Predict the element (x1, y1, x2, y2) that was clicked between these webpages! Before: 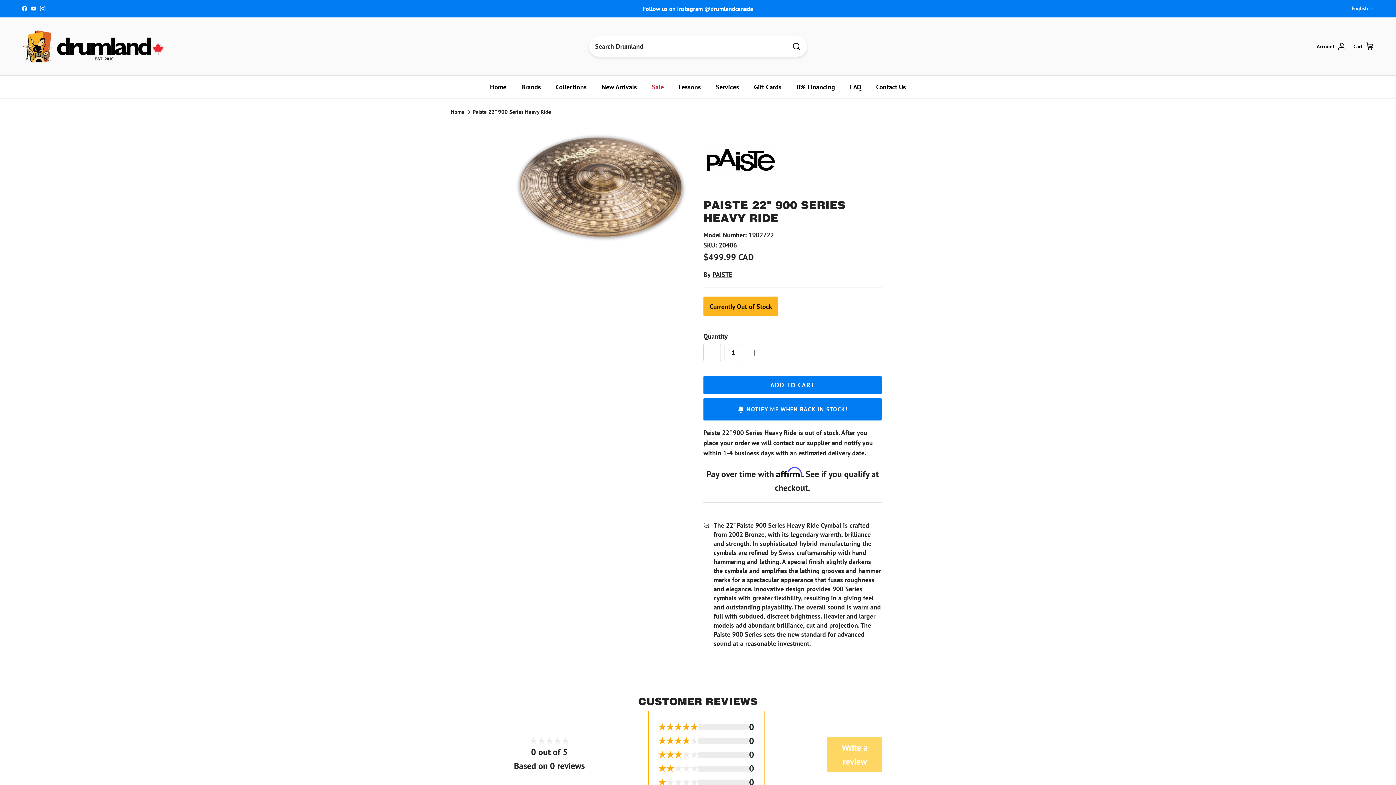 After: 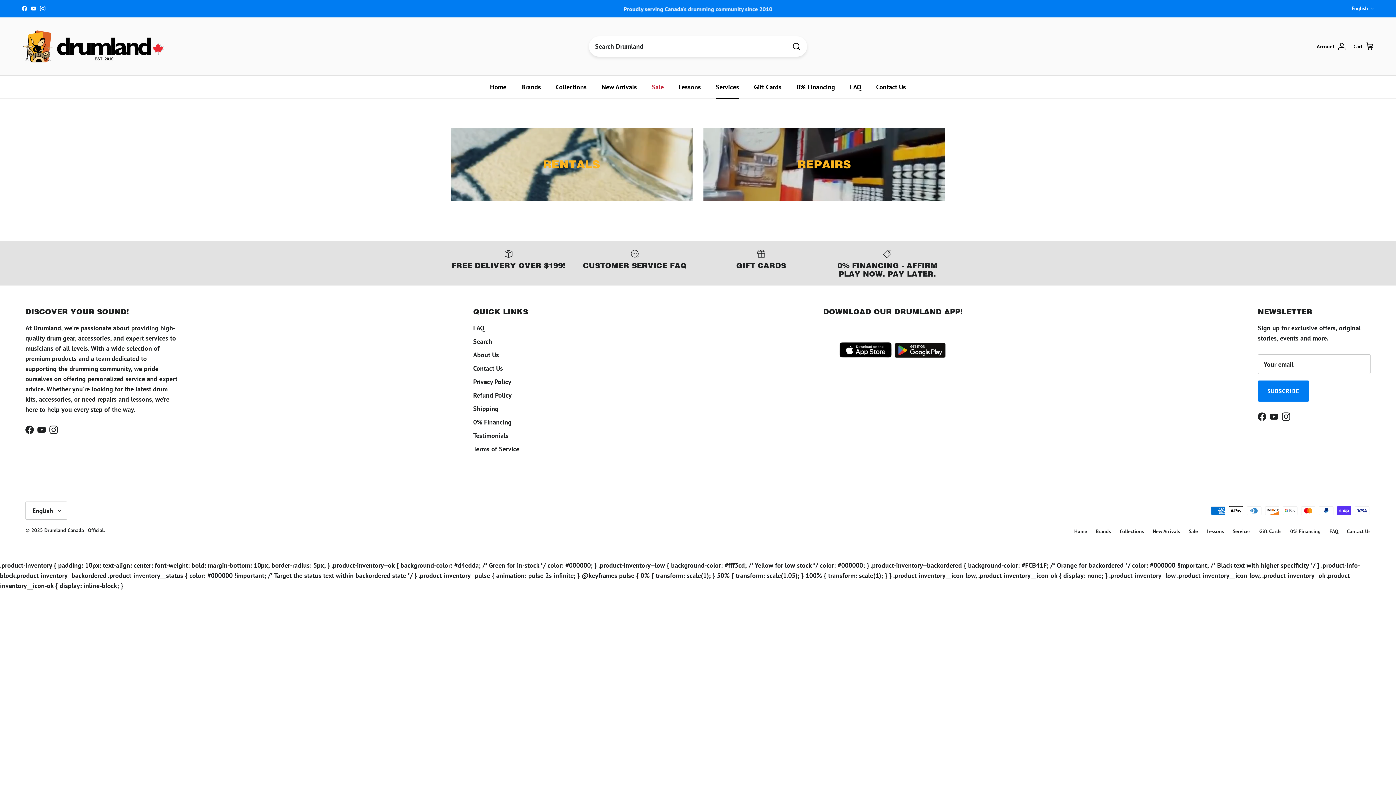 Action: label: Services bbox: (709, 75, 745, 98)